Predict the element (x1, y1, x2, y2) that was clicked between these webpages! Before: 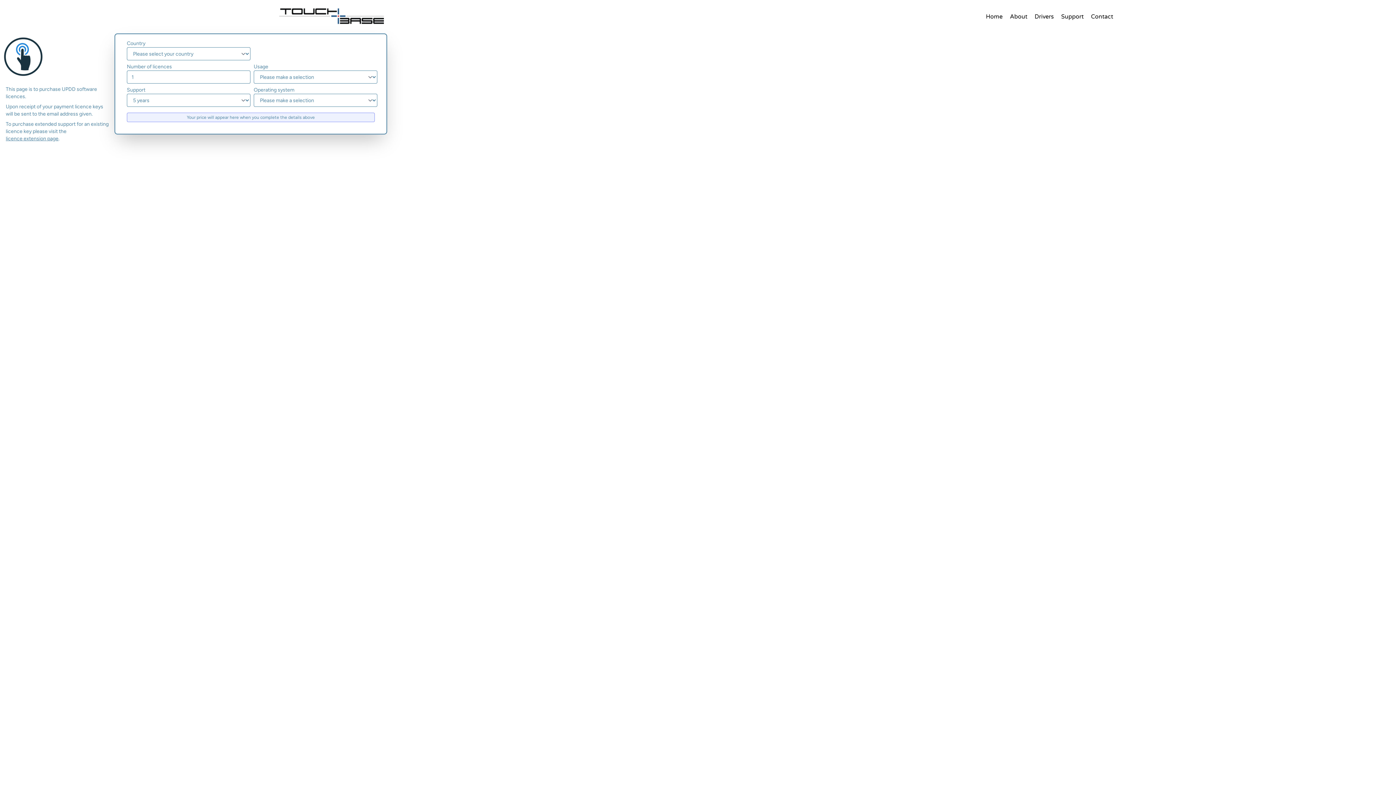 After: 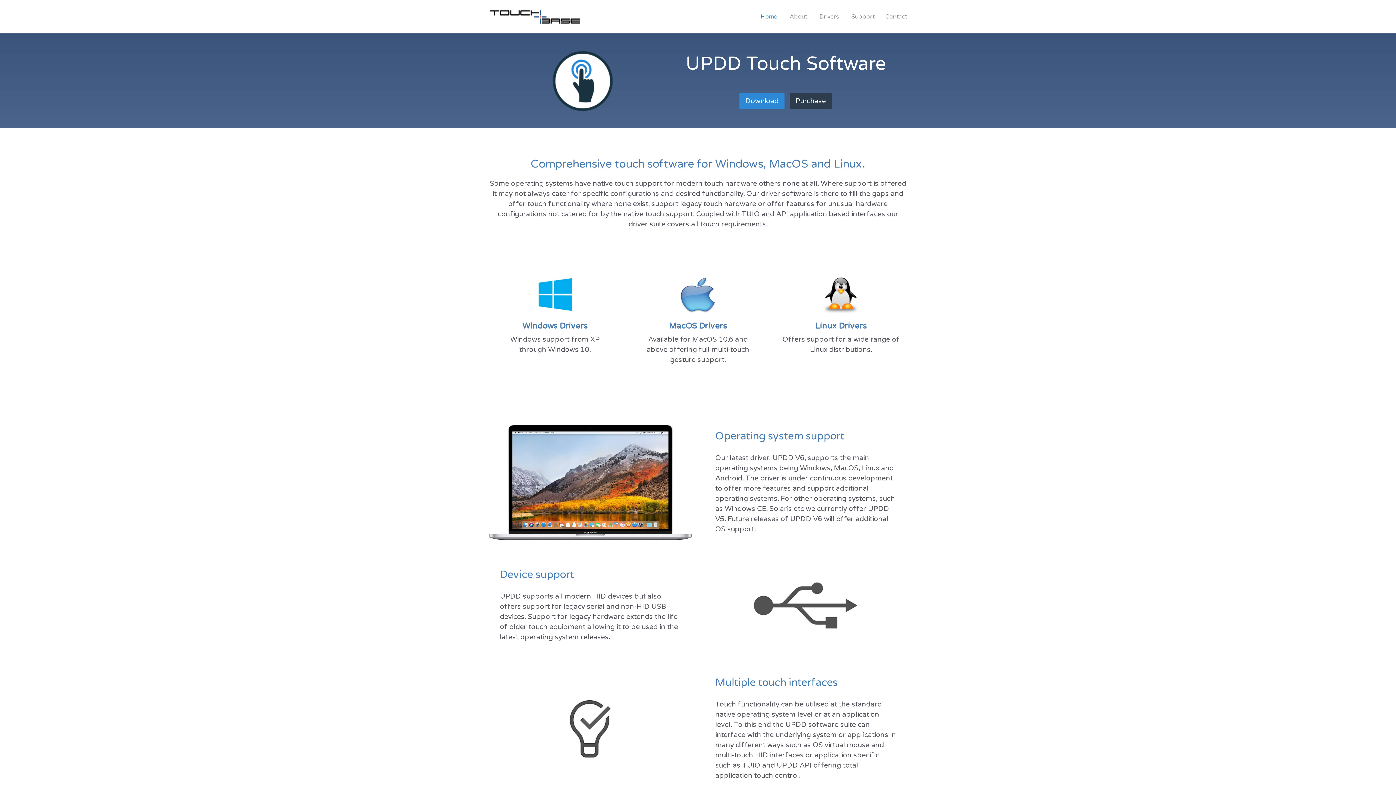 Action: bbox: (279, 0, 384, 29)